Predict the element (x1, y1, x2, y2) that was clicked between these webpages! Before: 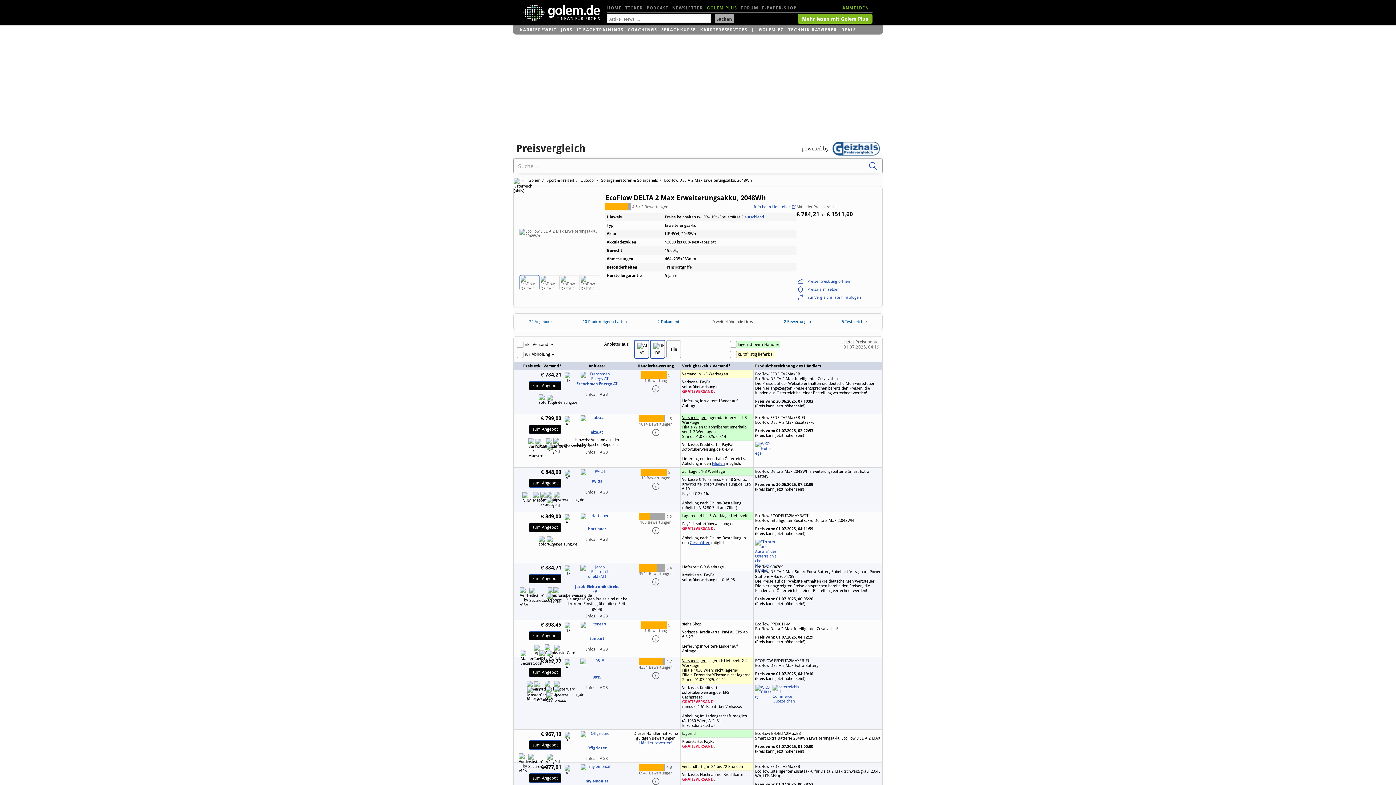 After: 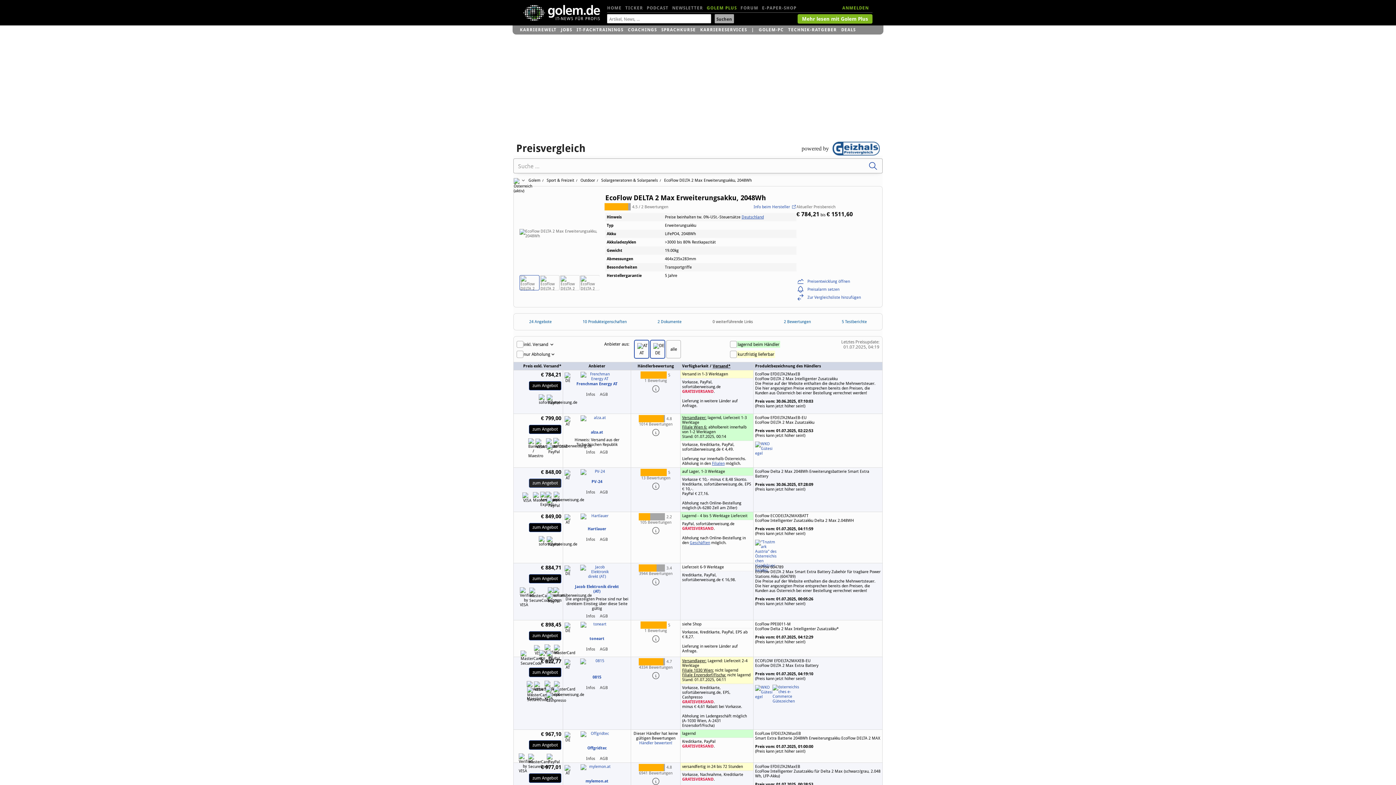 Action: bbox: (529, 478, 561, 488) label: zum Angebot